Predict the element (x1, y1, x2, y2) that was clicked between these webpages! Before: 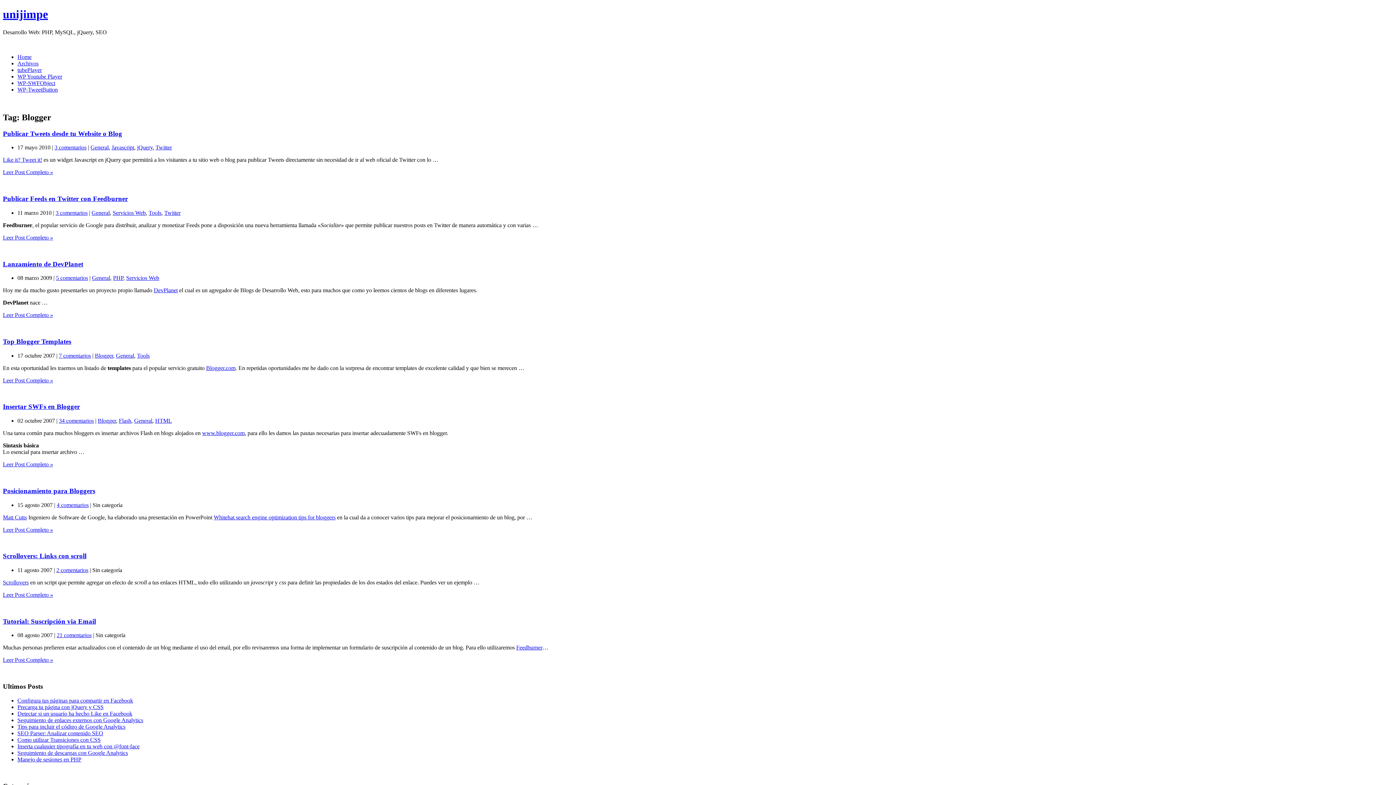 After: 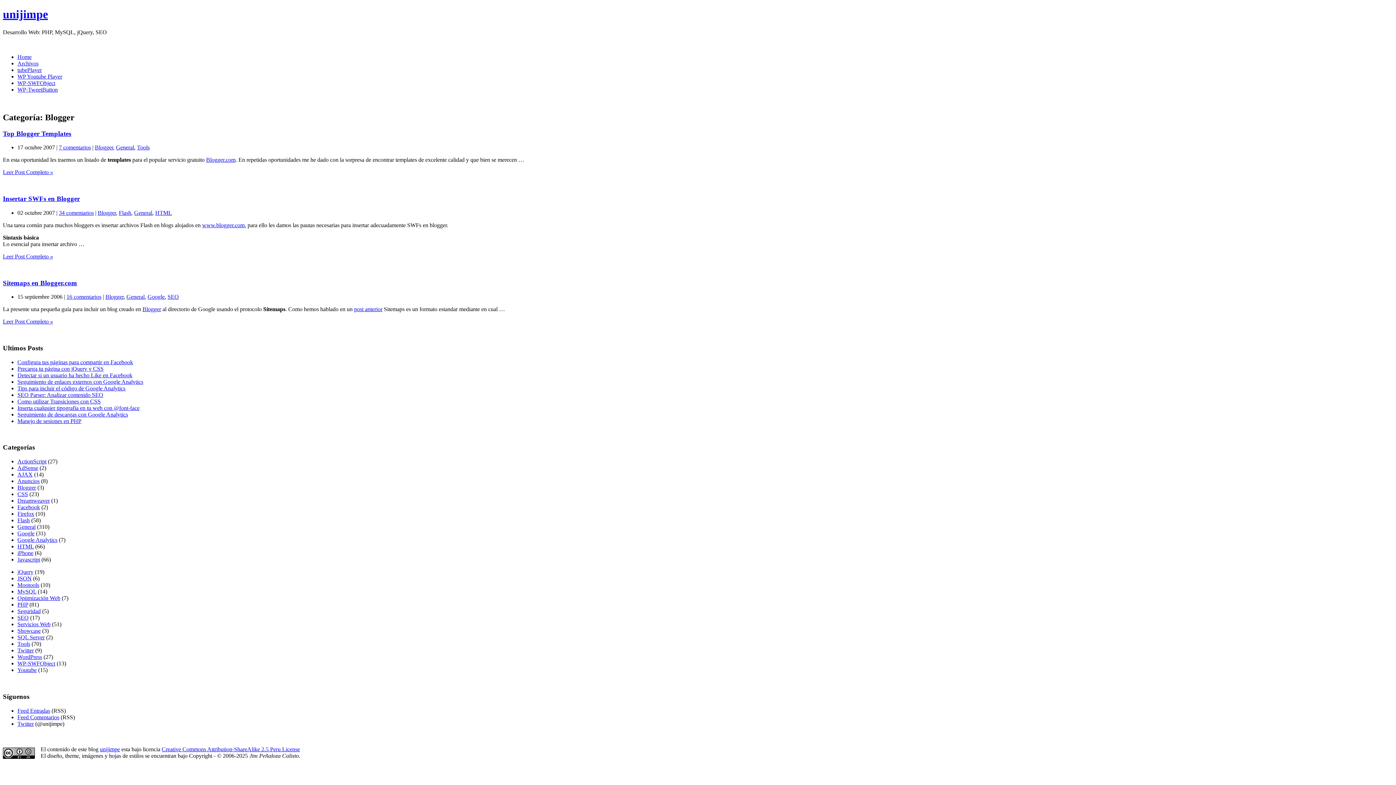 Action: label: Blogger bbox: (94, 352, 113, 358)